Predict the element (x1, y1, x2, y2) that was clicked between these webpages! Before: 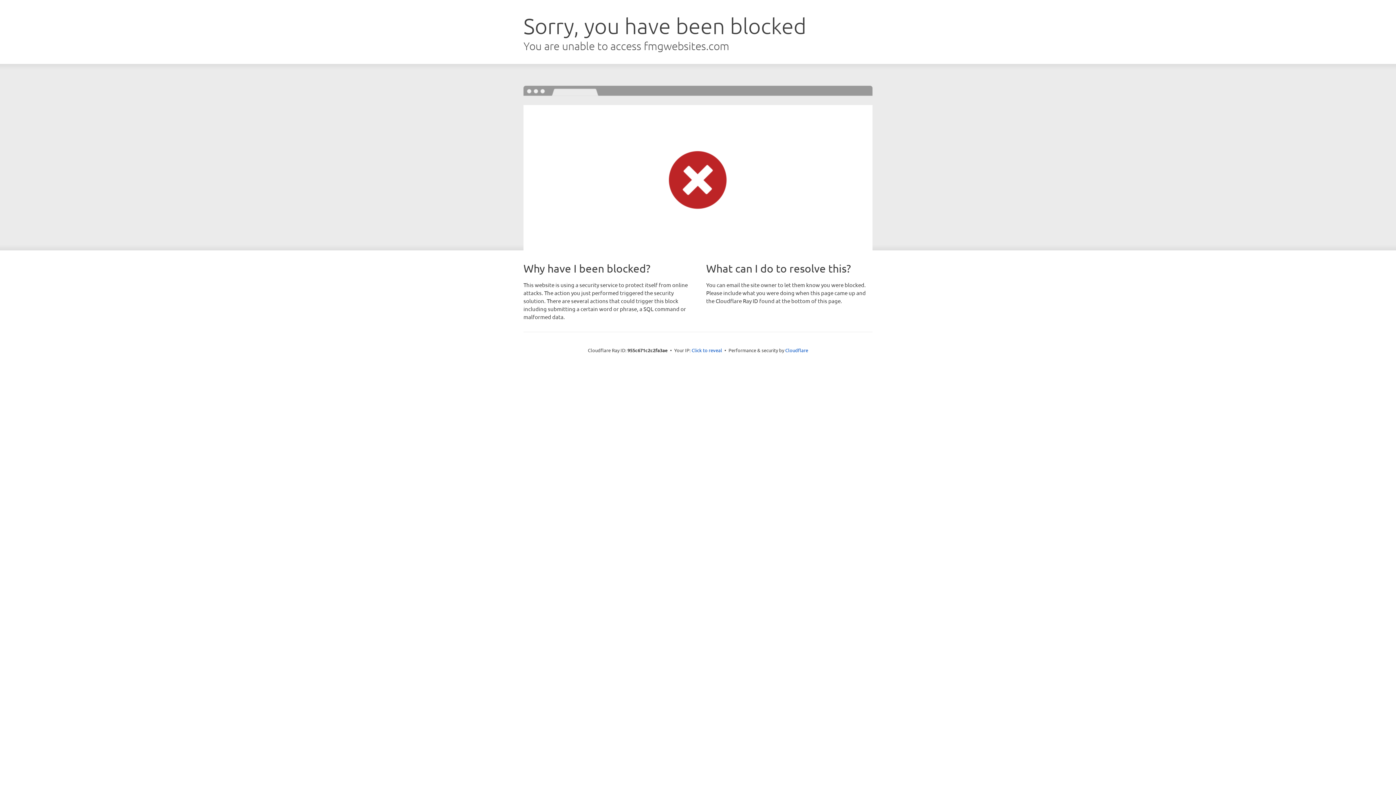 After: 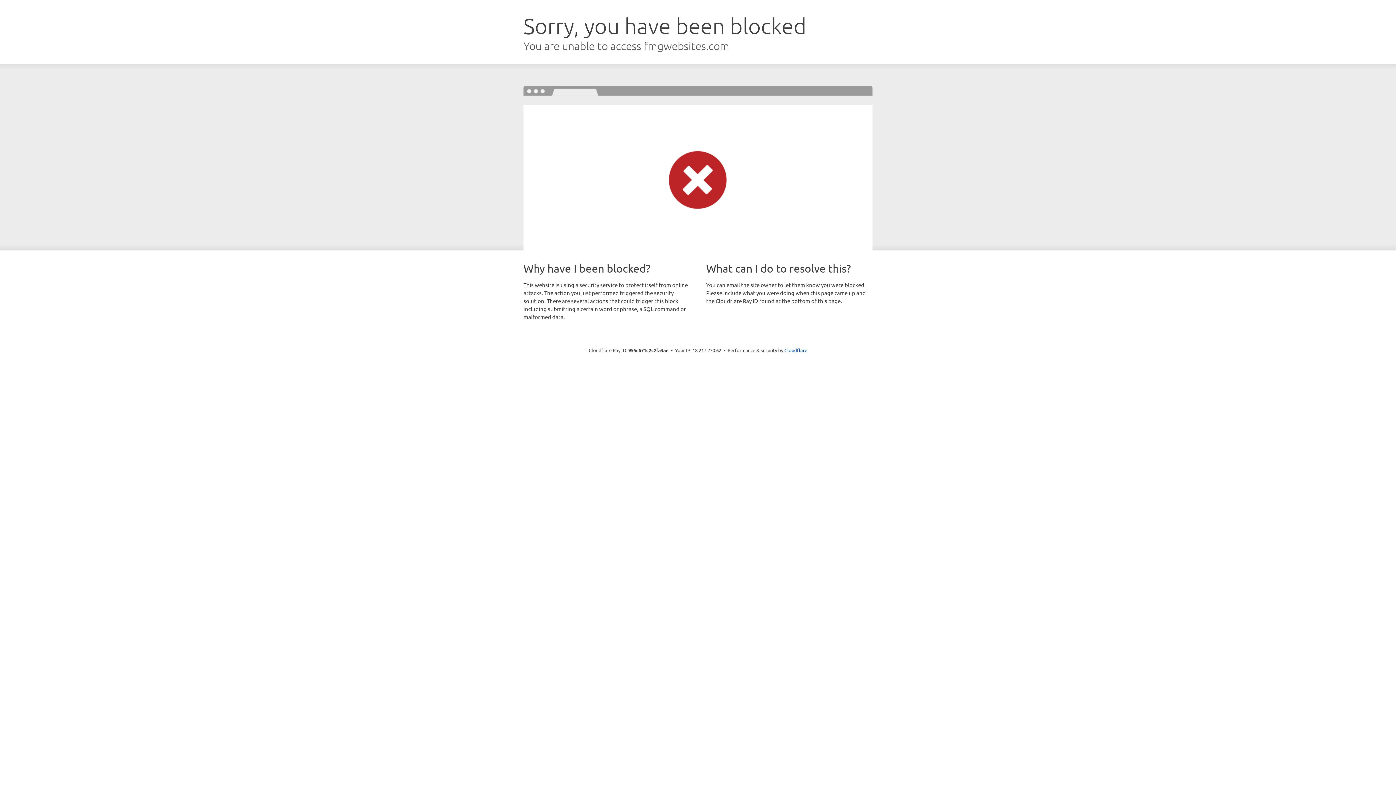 Action: label: Click to reveal bbox: (691, 346, 722, 353)